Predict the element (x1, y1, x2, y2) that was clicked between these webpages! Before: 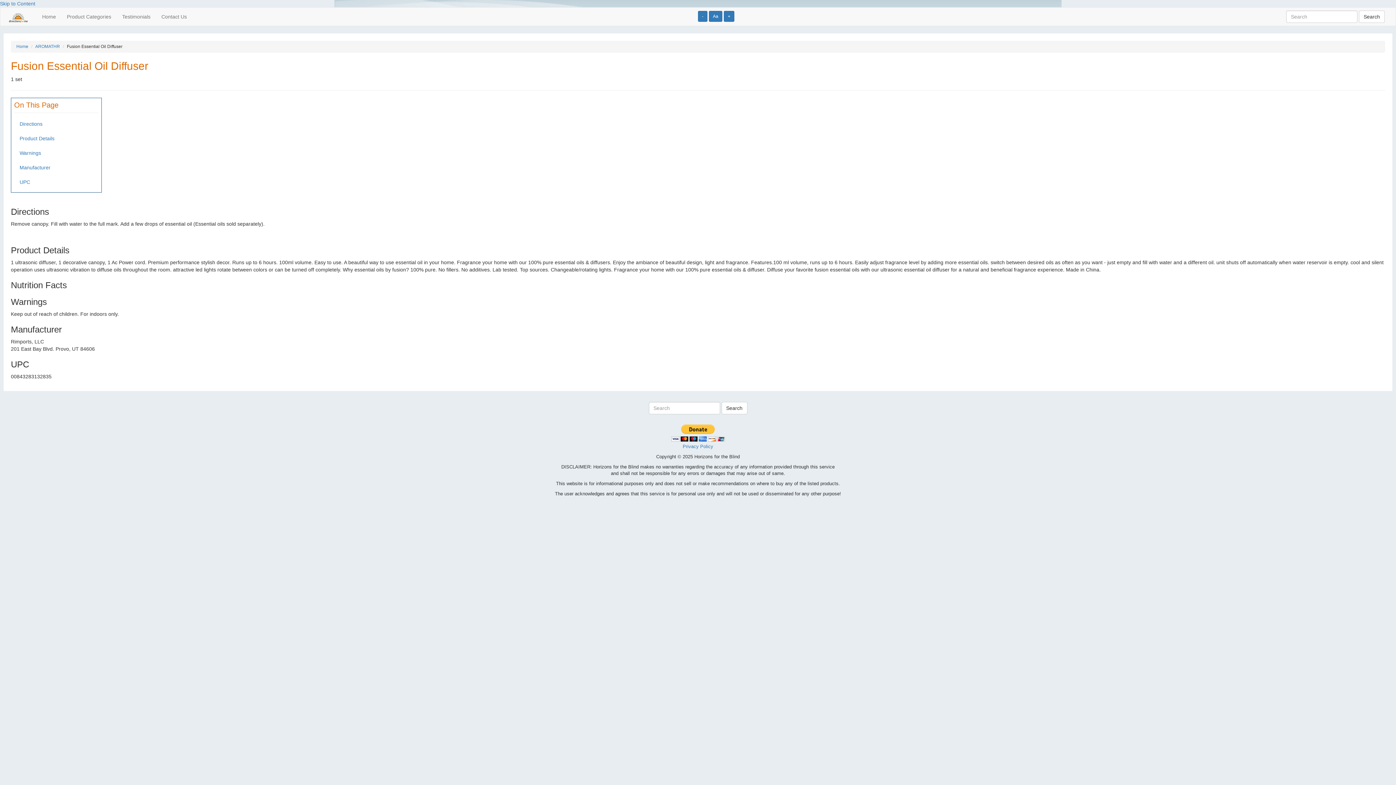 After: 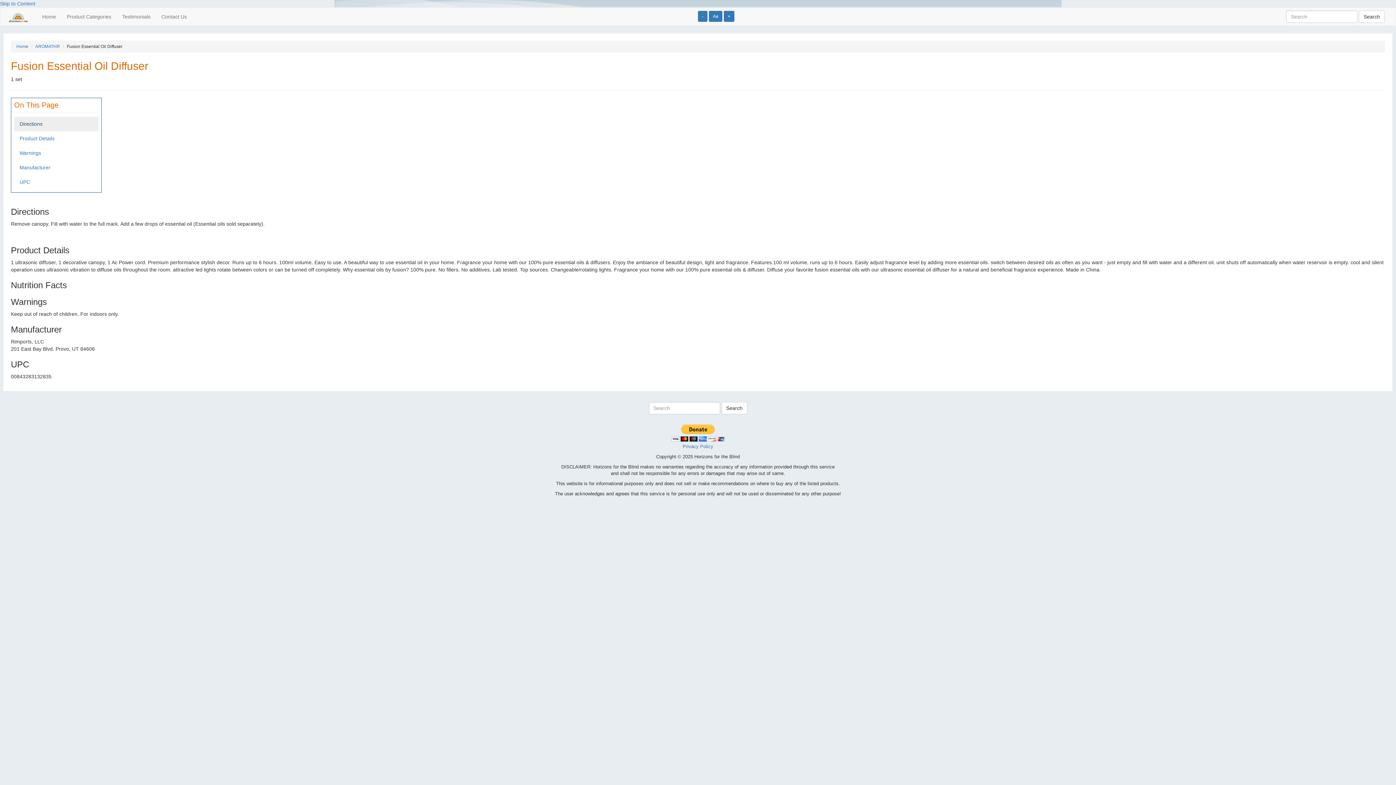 Action: bbox: (14, 116, 98, 131) label: Directions